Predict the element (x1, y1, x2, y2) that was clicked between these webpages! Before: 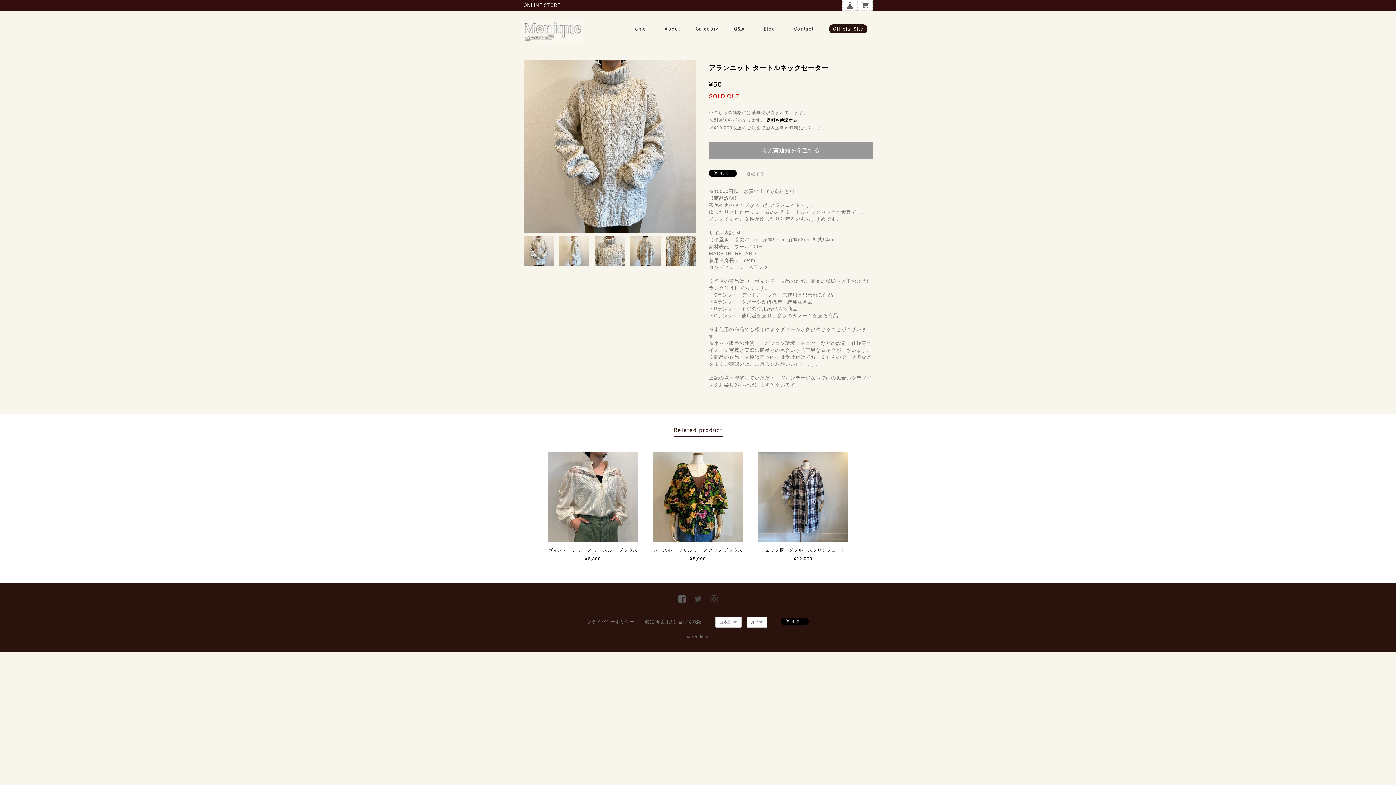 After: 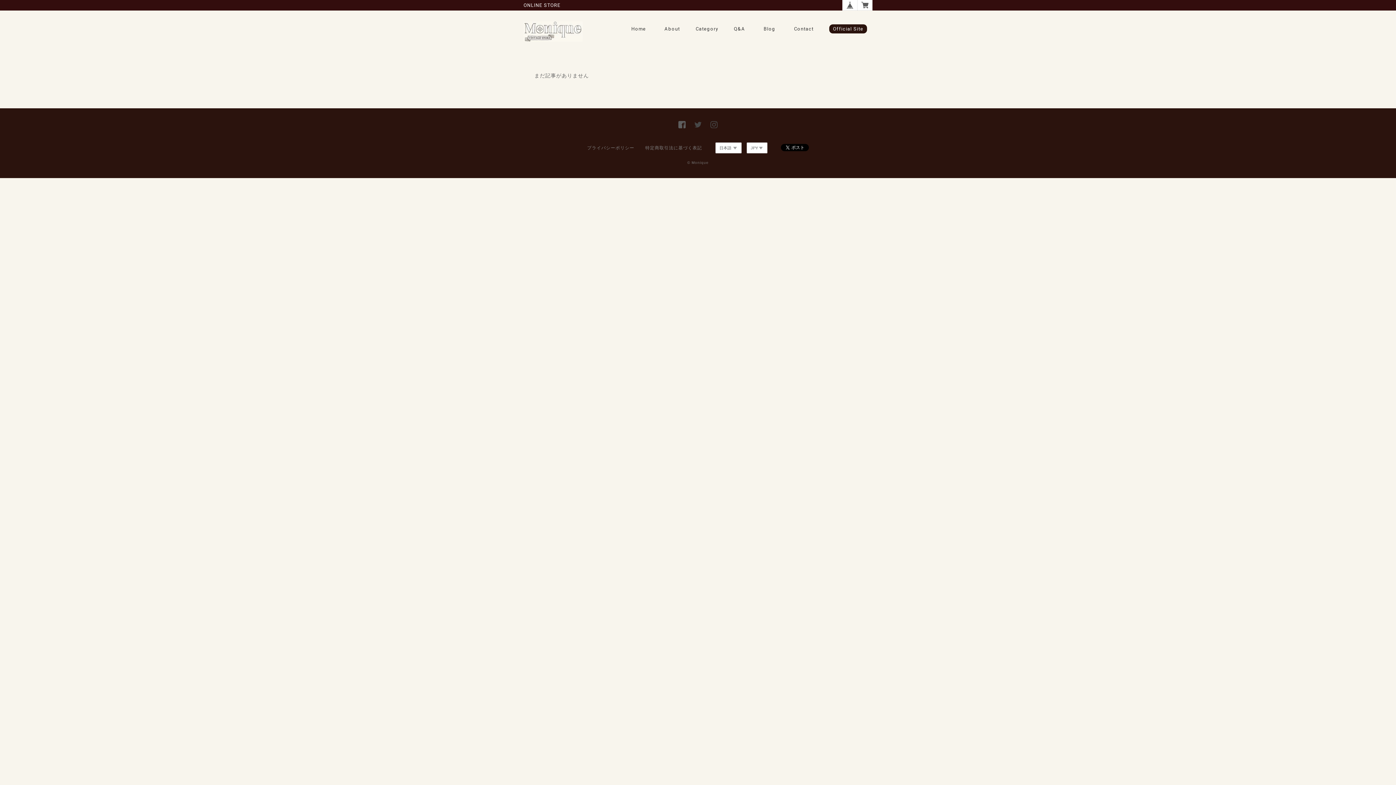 Action: label: Blog bbox: (761, 26, 778, 34)